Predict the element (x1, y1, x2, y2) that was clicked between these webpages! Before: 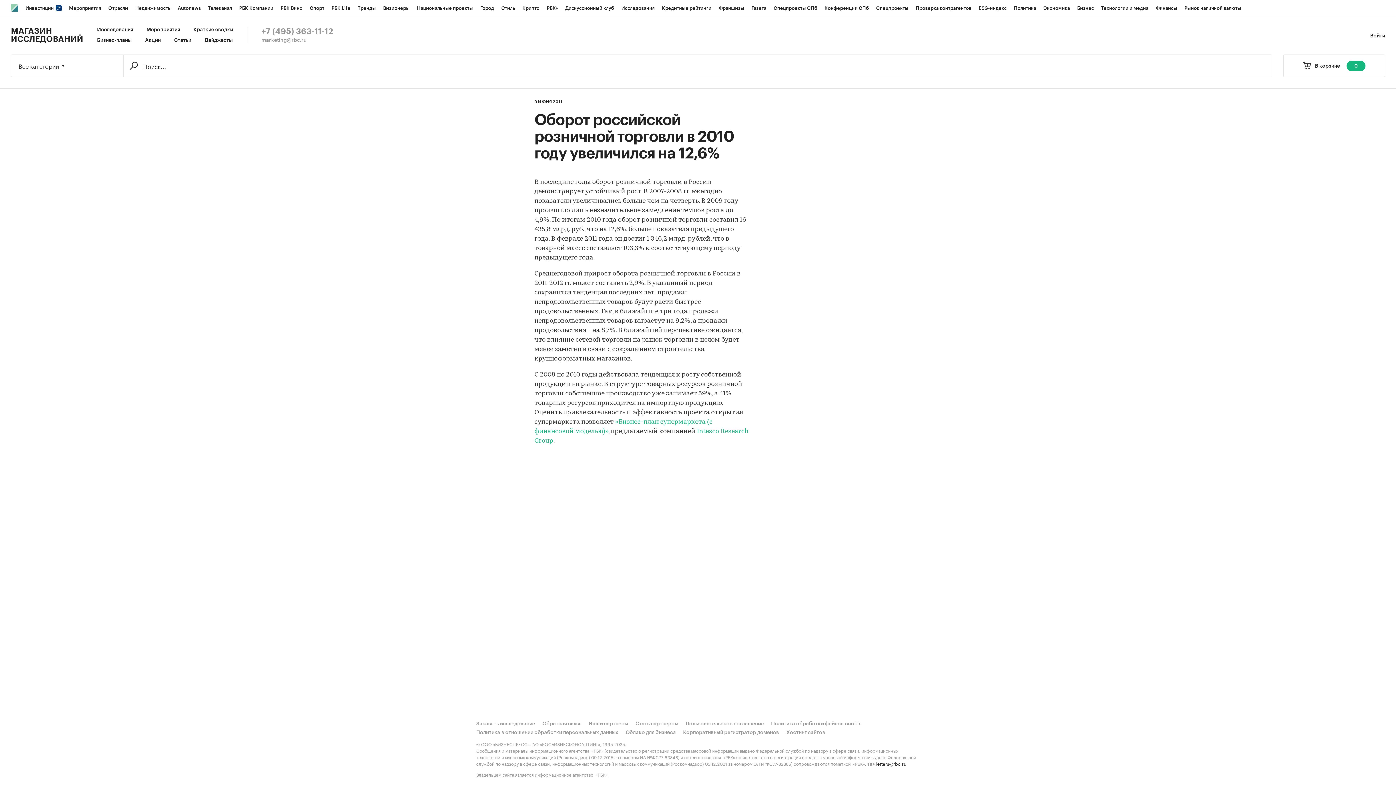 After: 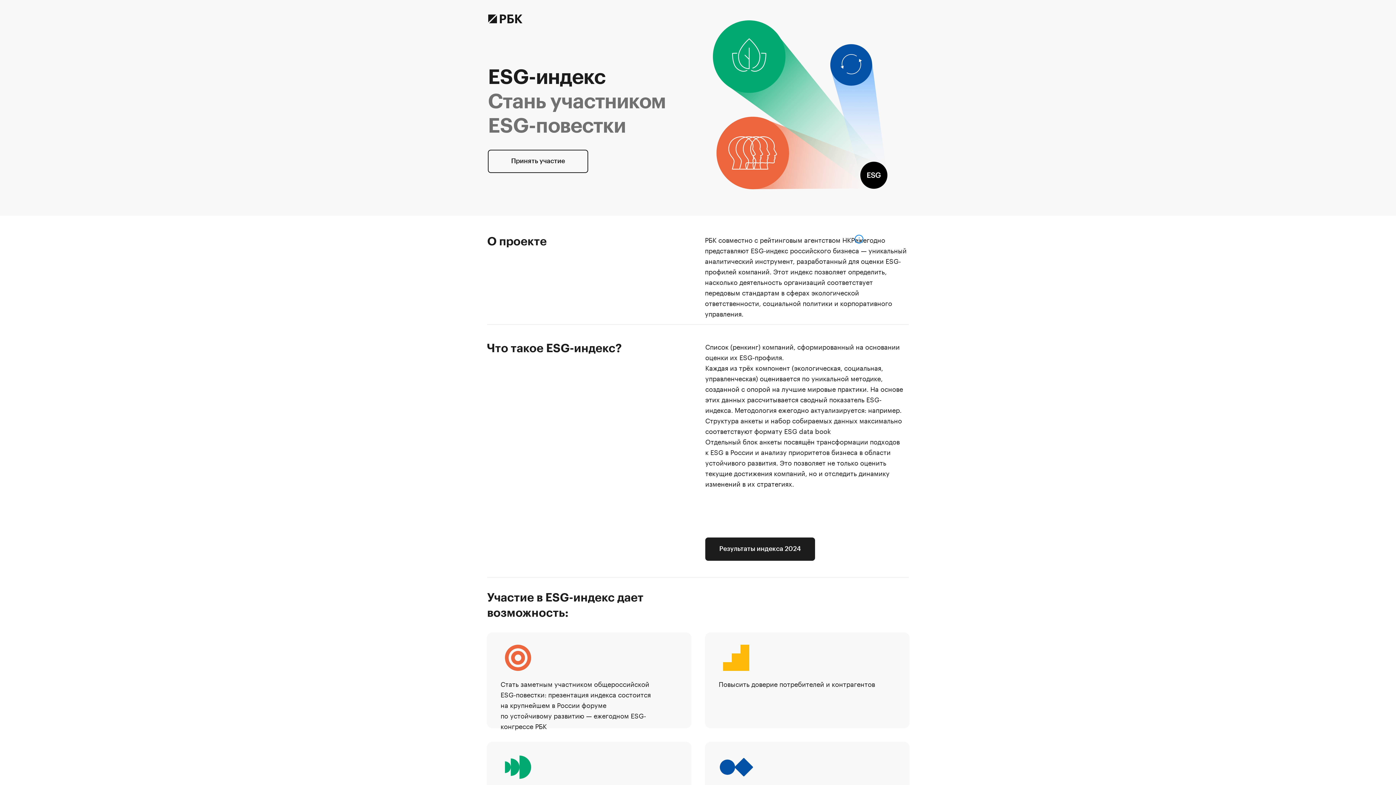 Action: bbox: (975, 0, 1010, 16) label: ESG-индекс